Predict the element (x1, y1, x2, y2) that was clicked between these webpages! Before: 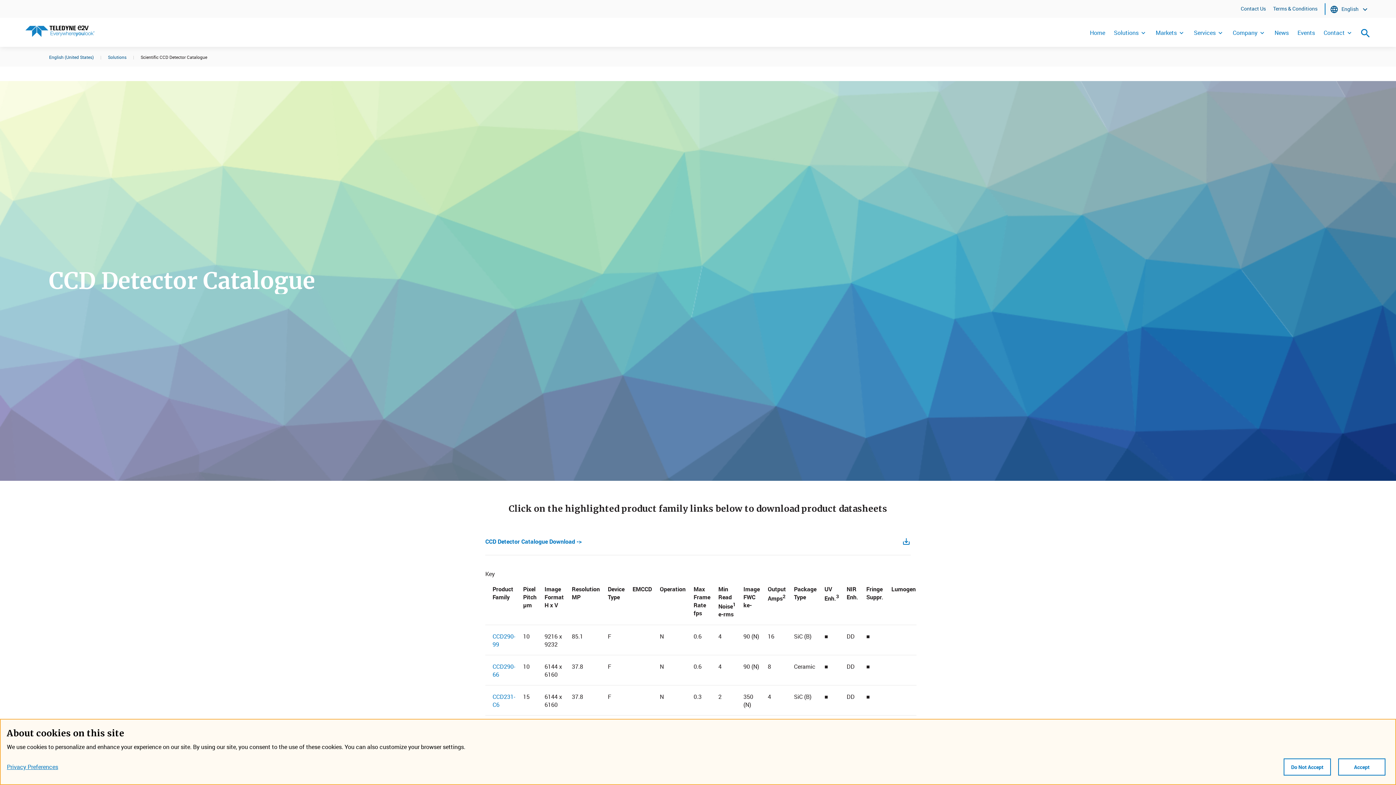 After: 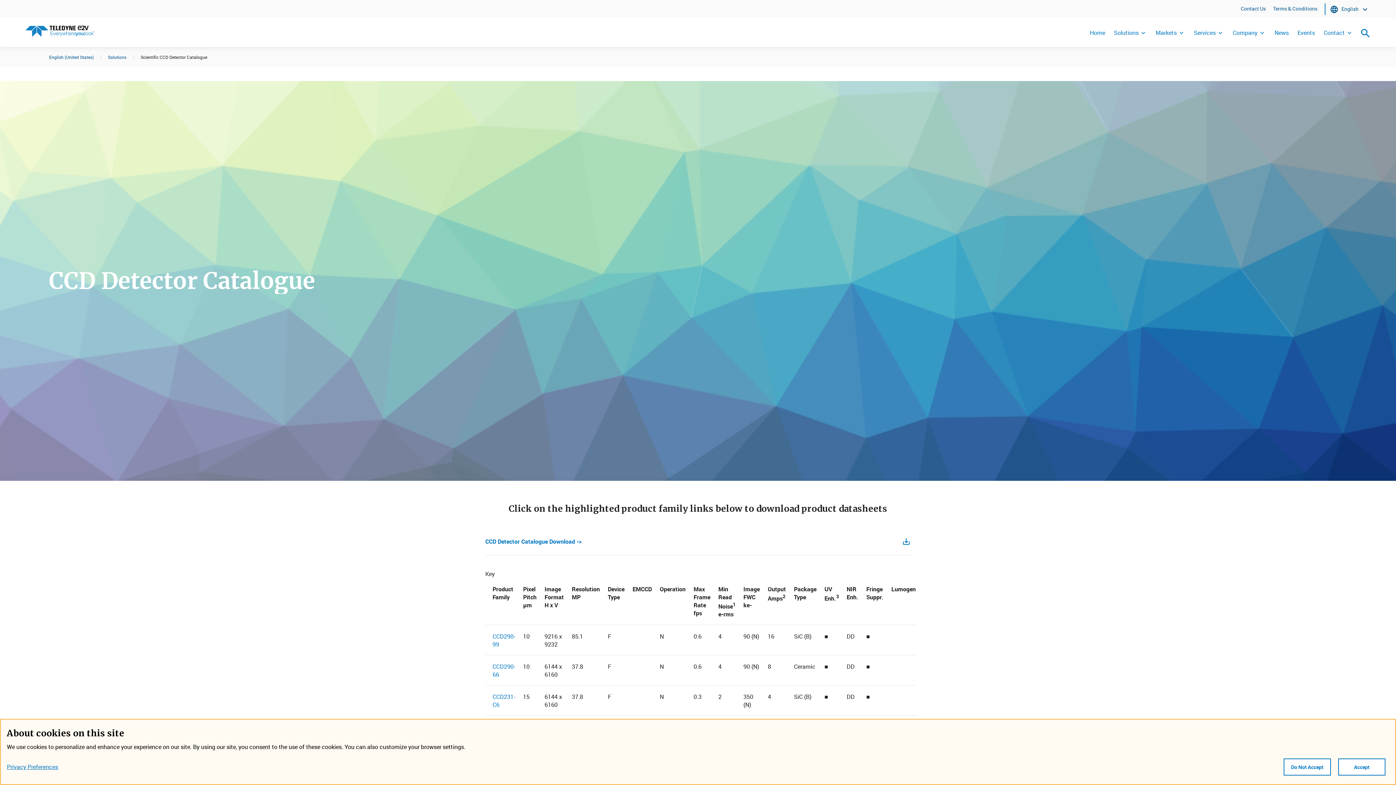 Action: bbox: (485, 537, 910, 547) label: CCD Detector Catalogue Download ->